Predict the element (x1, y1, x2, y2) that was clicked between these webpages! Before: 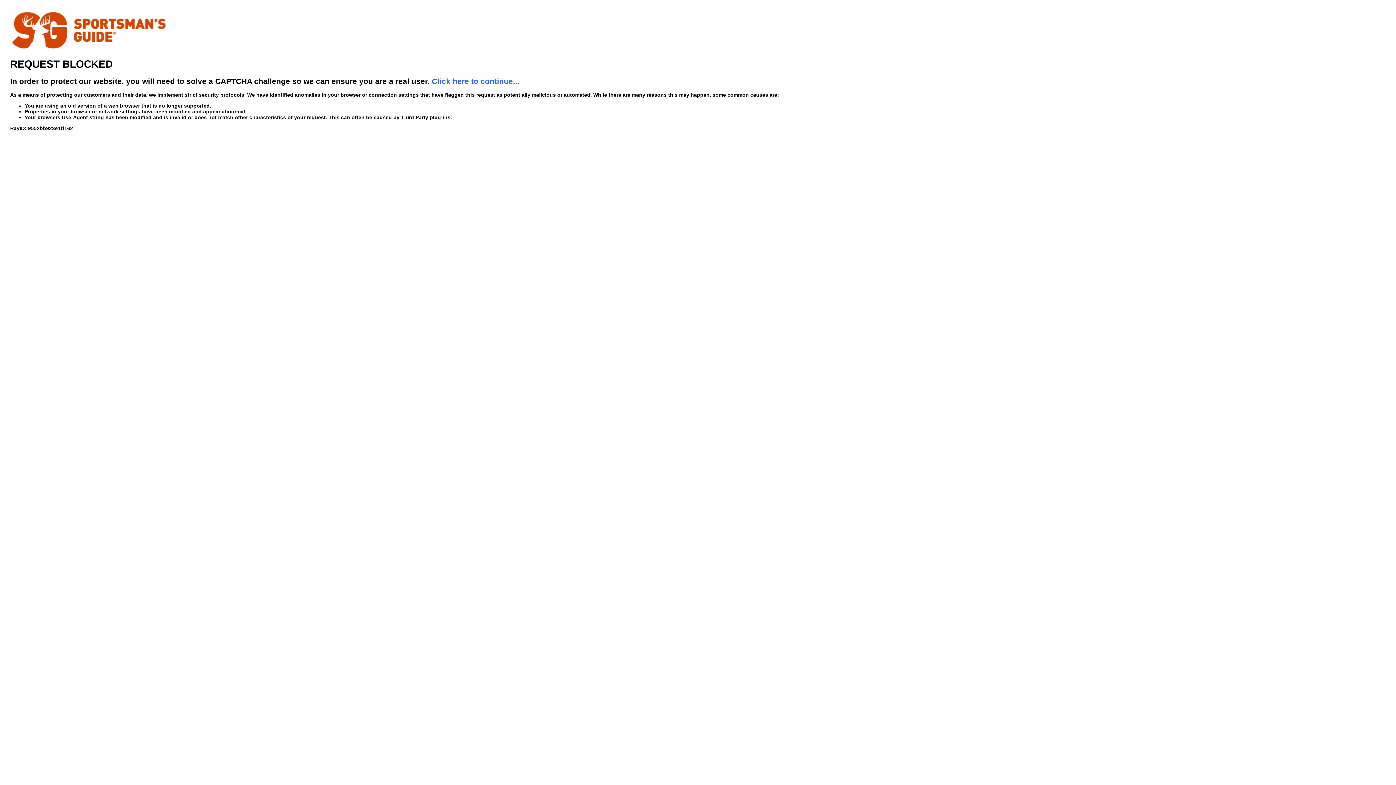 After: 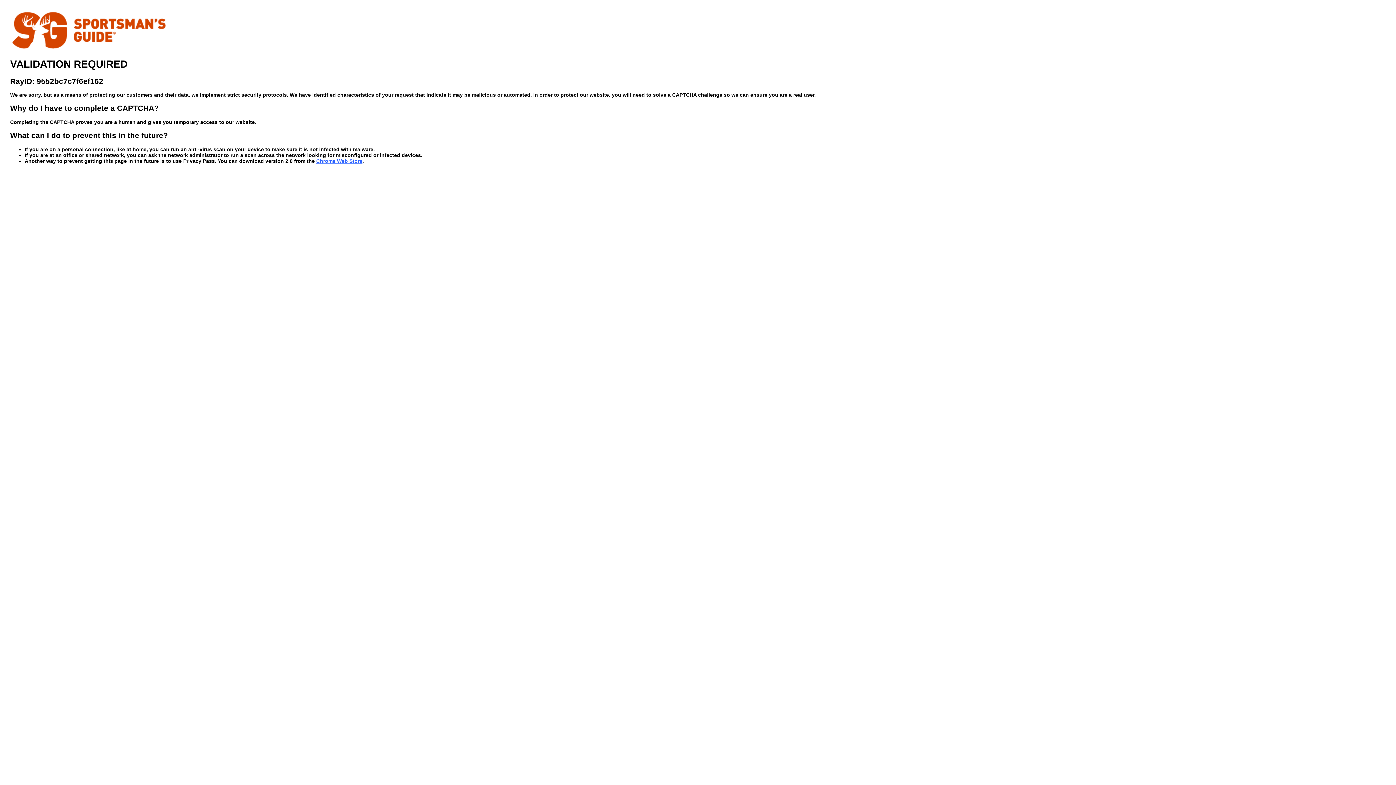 Action: label: Click here to continue... bbox: (432, 76, 519, 85)